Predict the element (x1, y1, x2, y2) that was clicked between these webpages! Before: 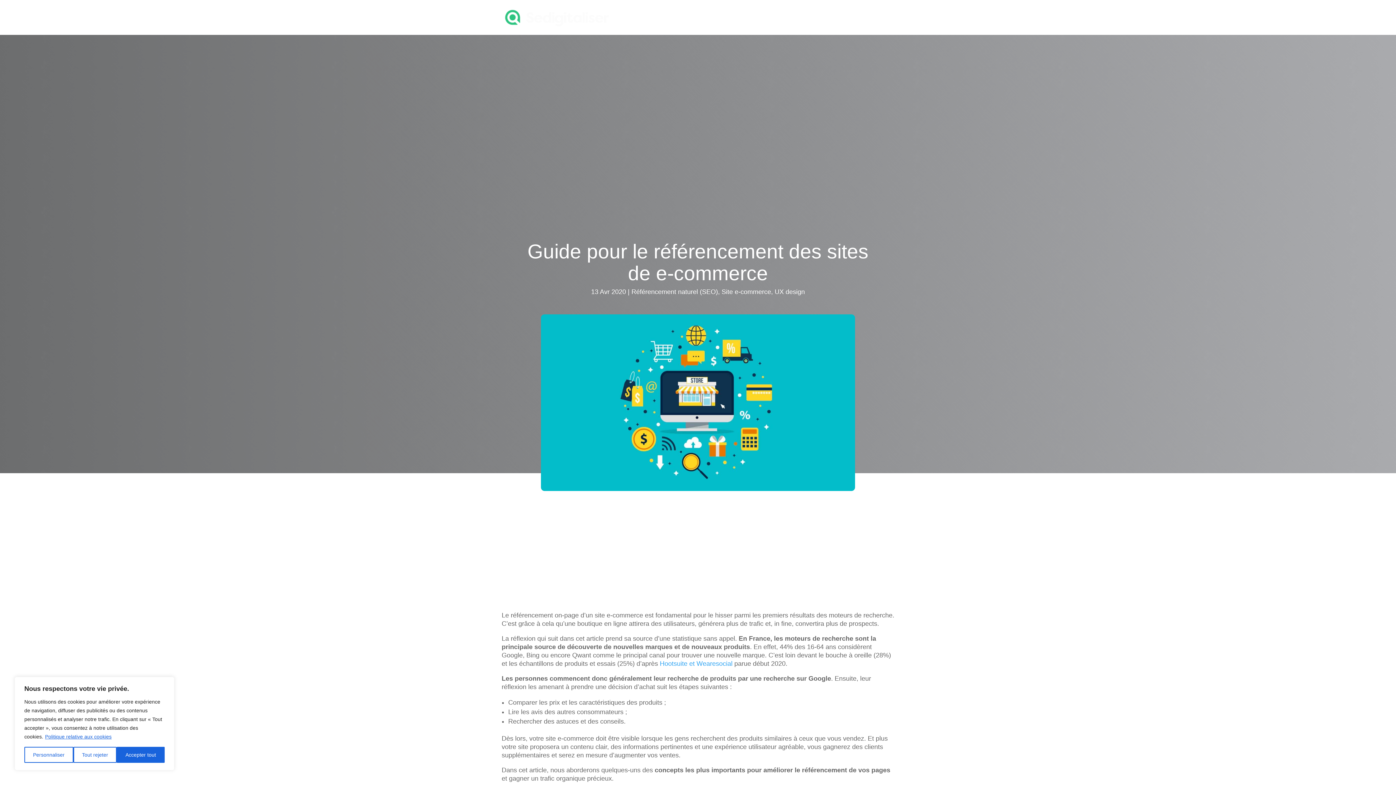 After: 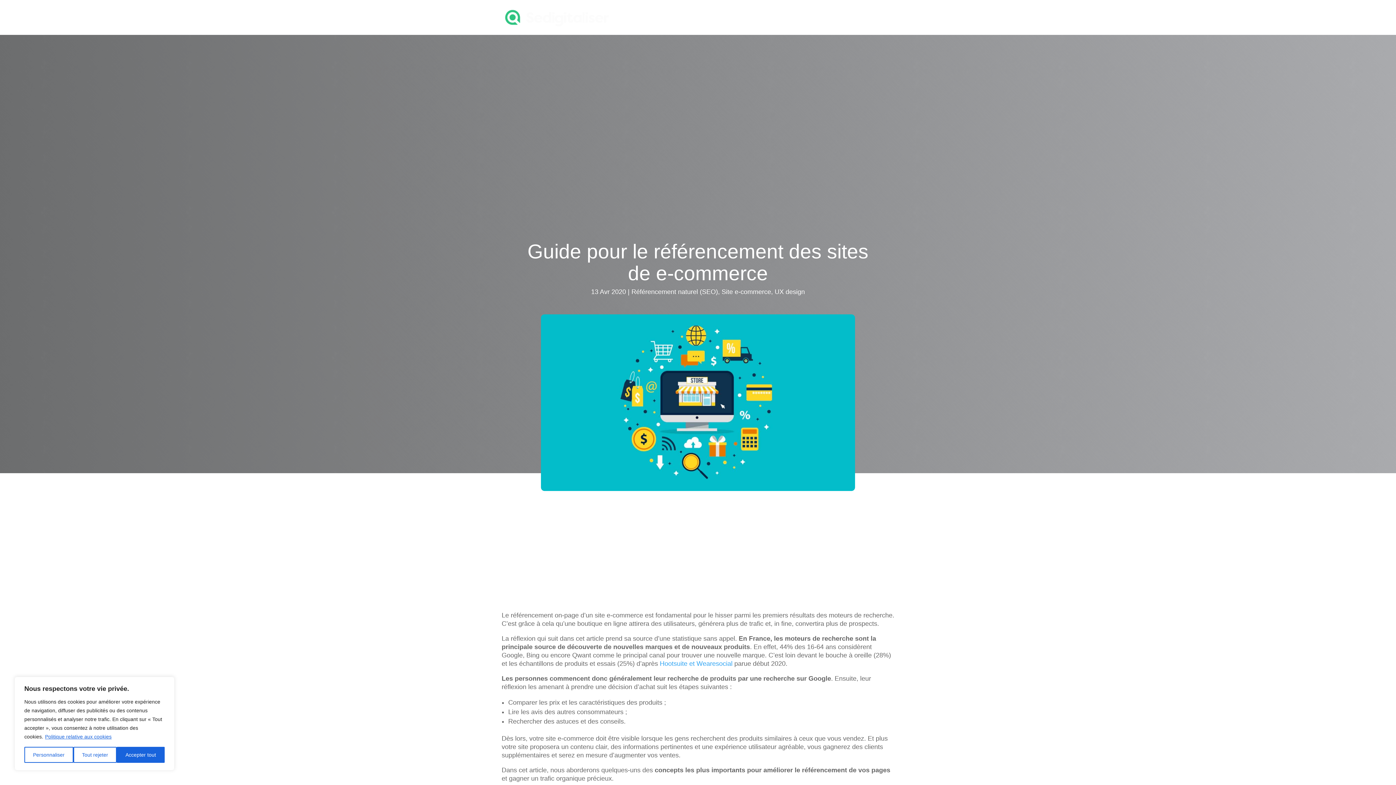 Action: label: Hootsuite et Wearesocial bbox: (660, 660, 732, 667)